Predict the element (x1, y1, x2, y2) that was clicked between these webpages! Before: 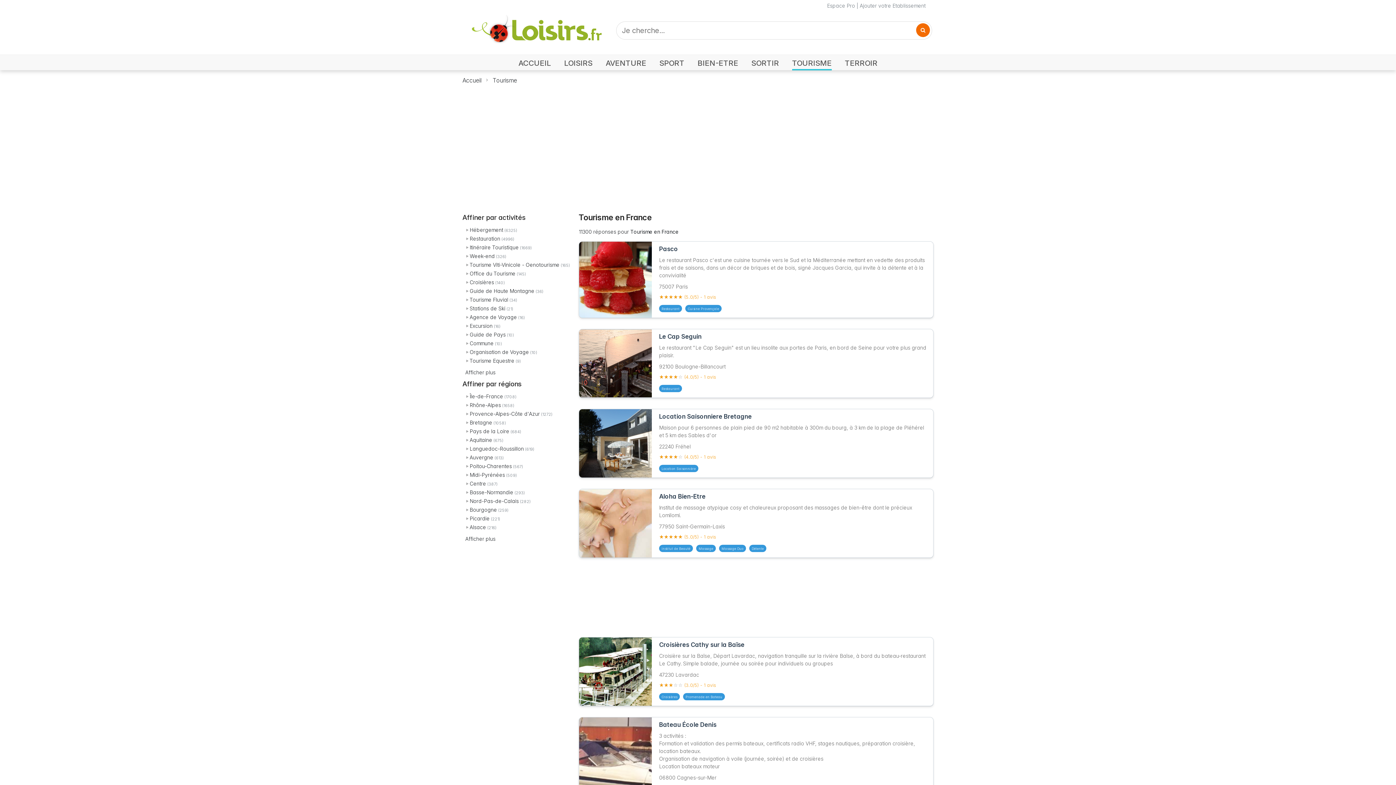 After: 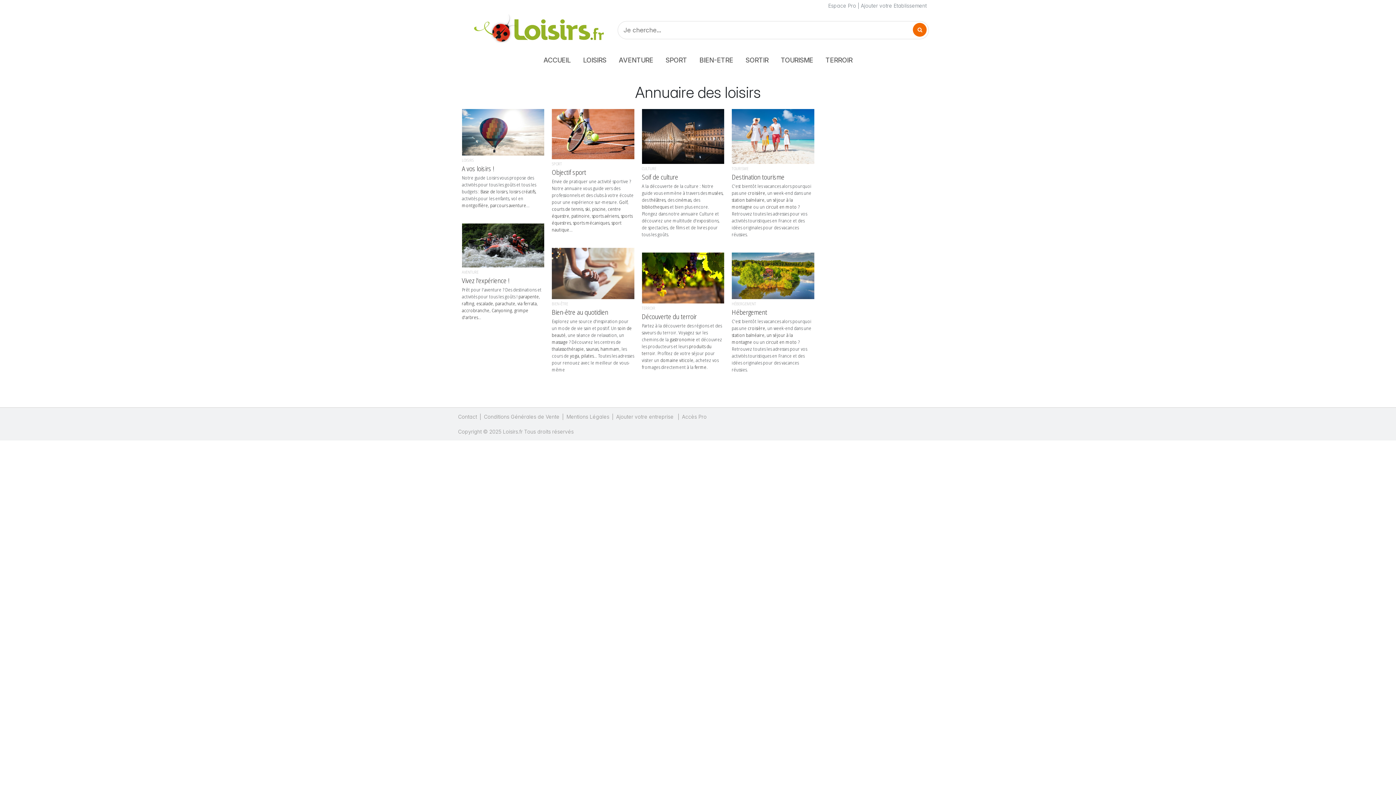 Action: bbox: (471, 26, 602, 33)